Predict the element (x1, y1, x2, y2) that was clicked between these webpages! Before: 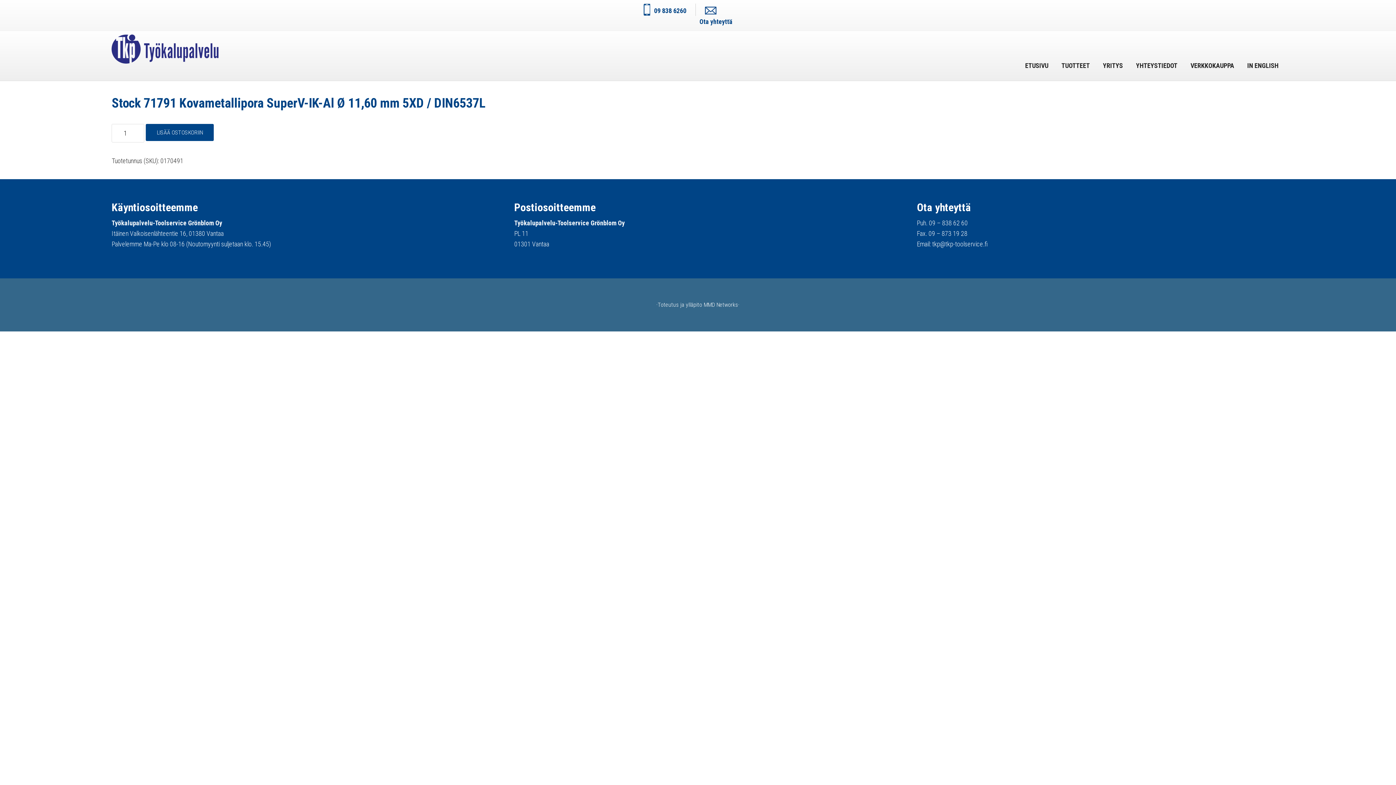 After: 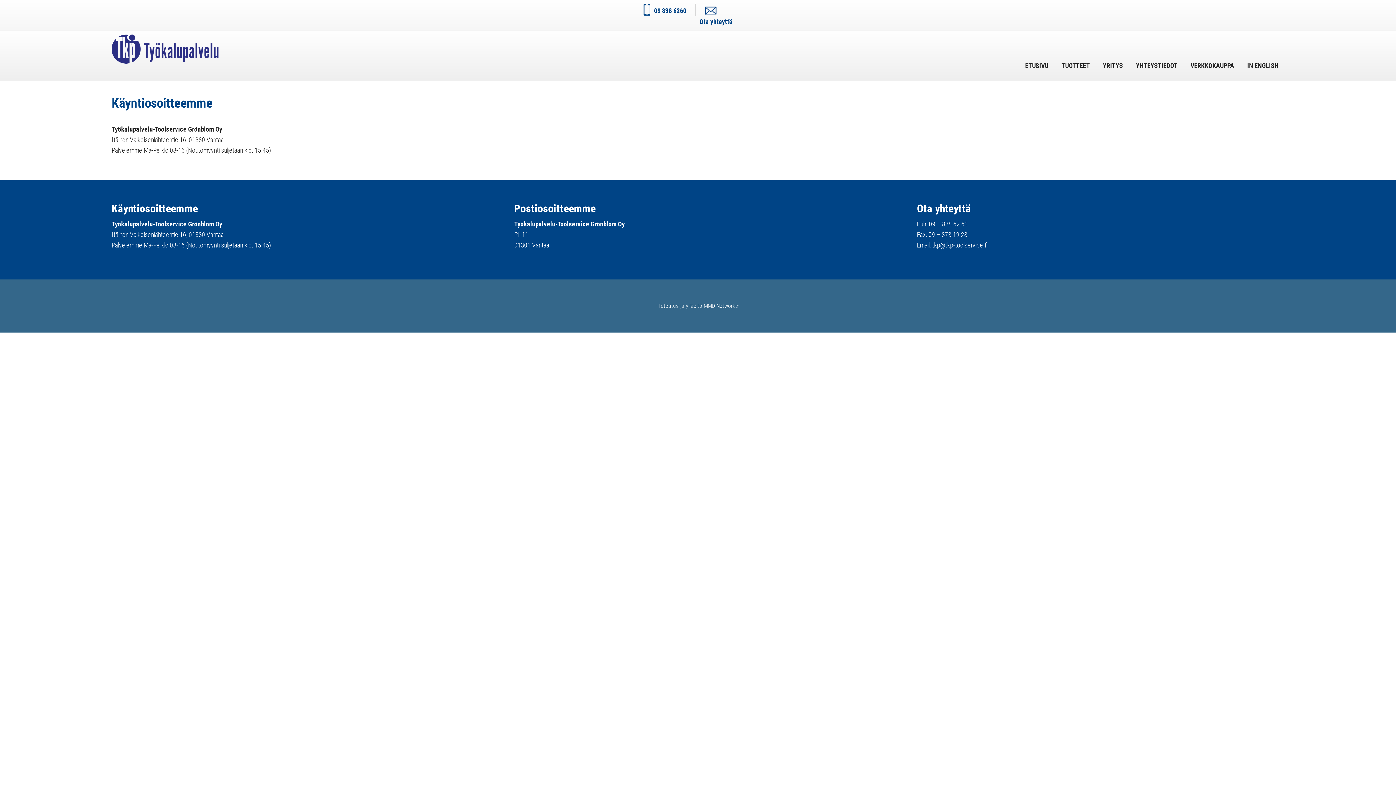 Action: bbox: (111, 201, 197, 213) label: Käyntiosoitteemme